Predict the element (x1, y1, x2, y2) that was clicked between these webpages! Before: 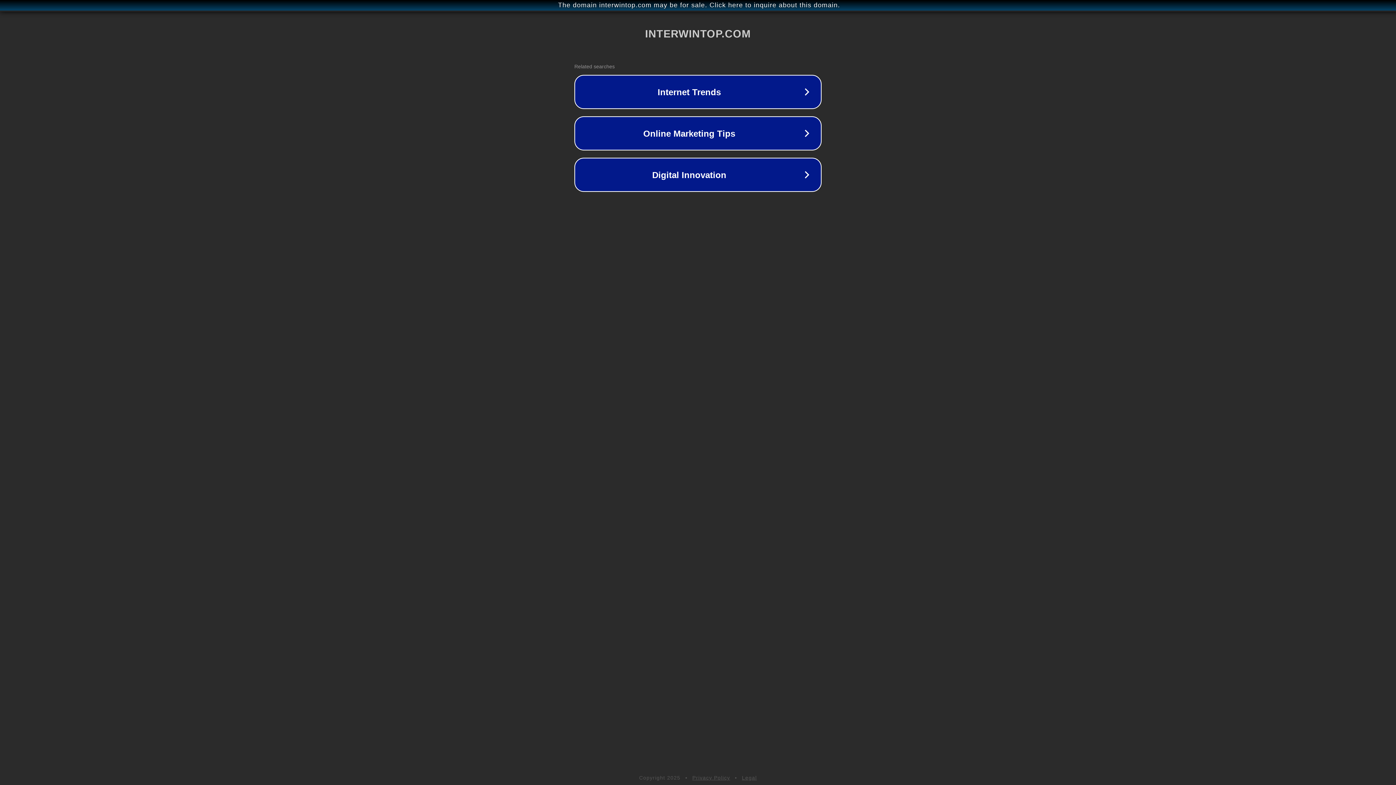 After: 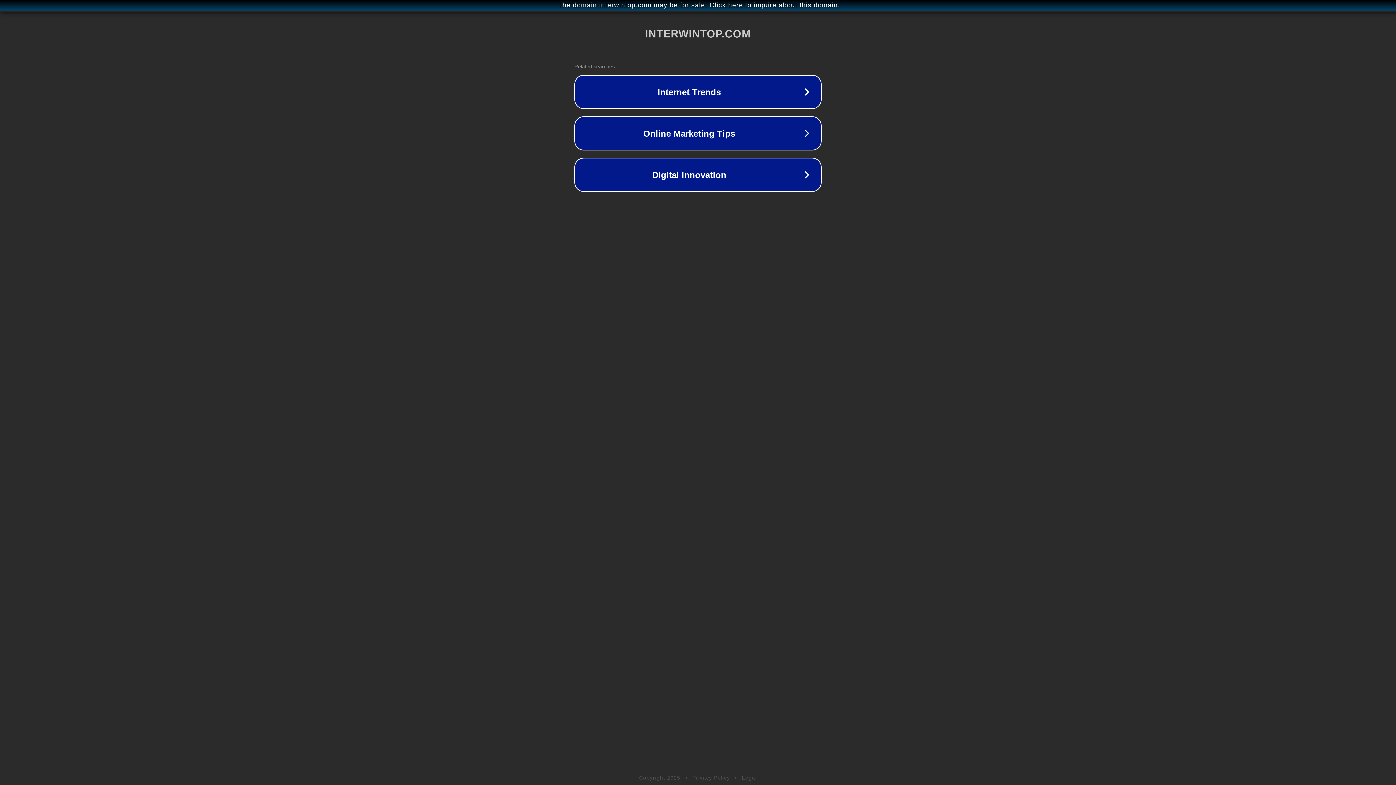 Action: bbox: (692, 775, 730, 781) label: Privacy Policy